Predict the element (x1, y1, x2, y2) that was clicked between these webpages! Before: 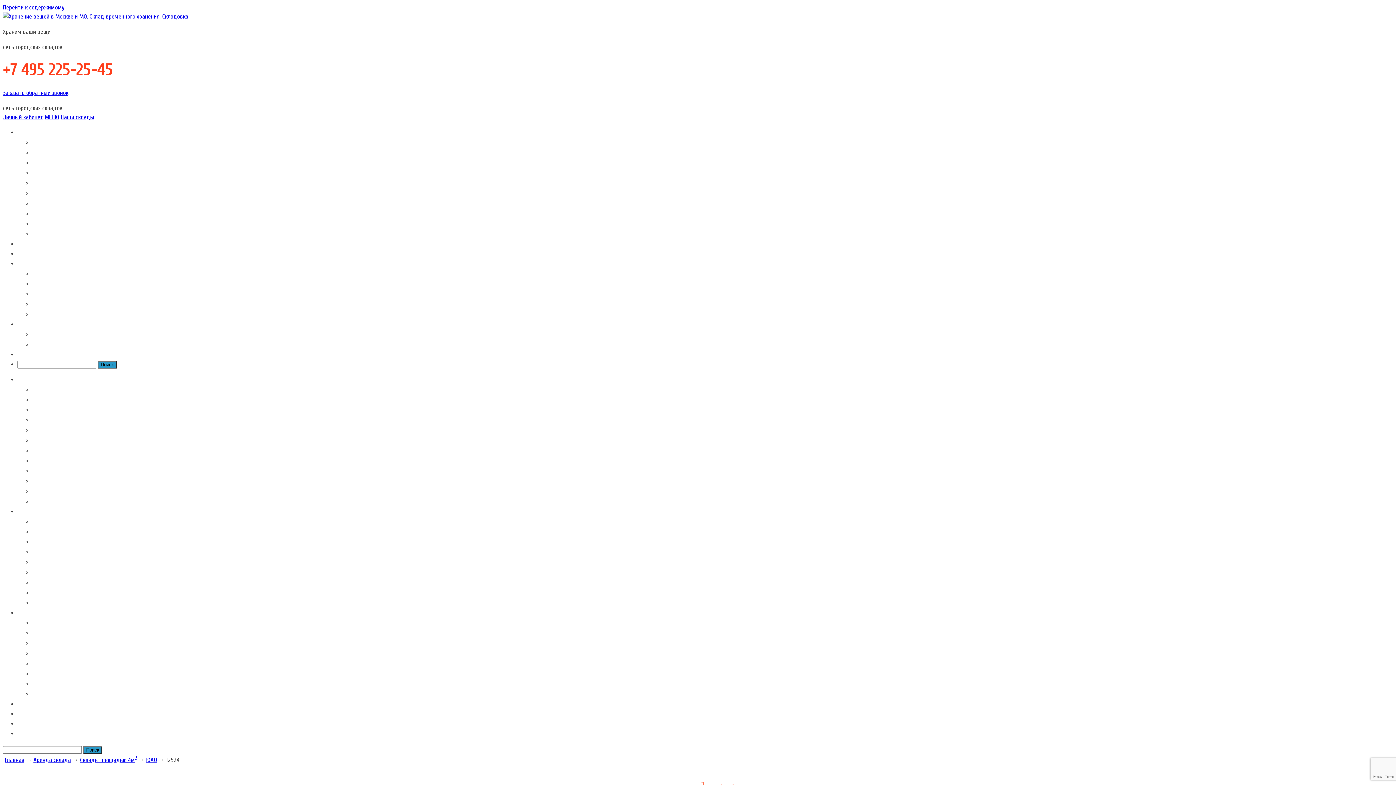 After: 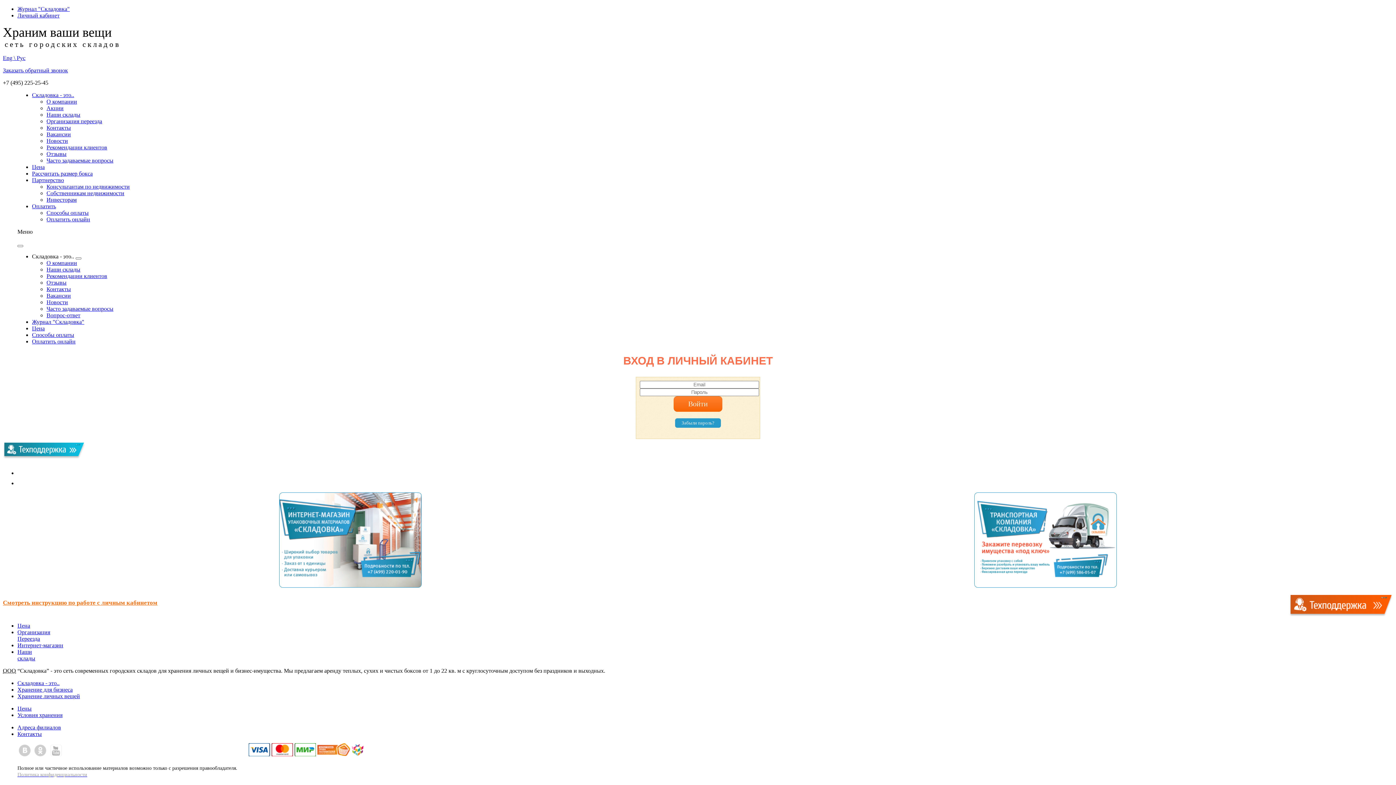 Action: label: Личный кабинет bbox: (2, 113, 43, 120)